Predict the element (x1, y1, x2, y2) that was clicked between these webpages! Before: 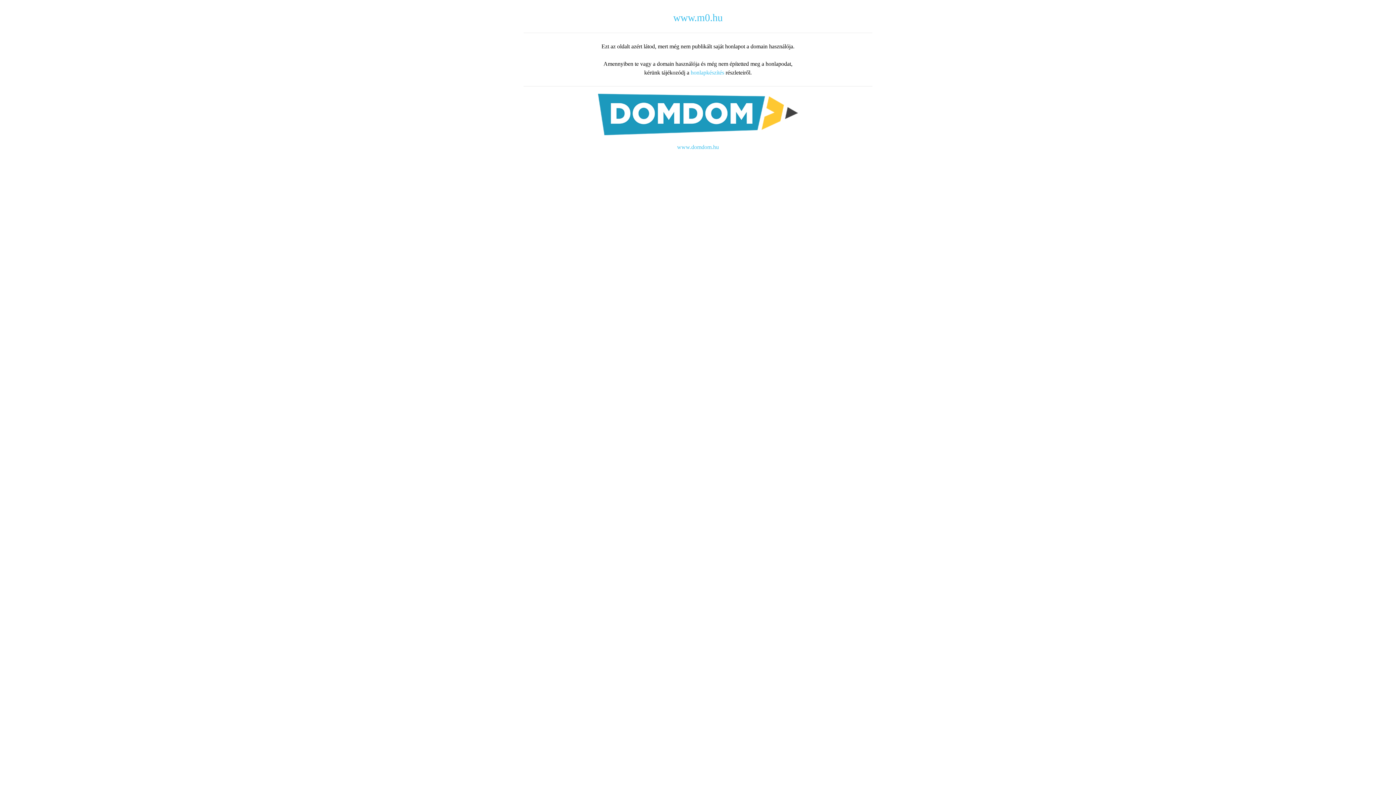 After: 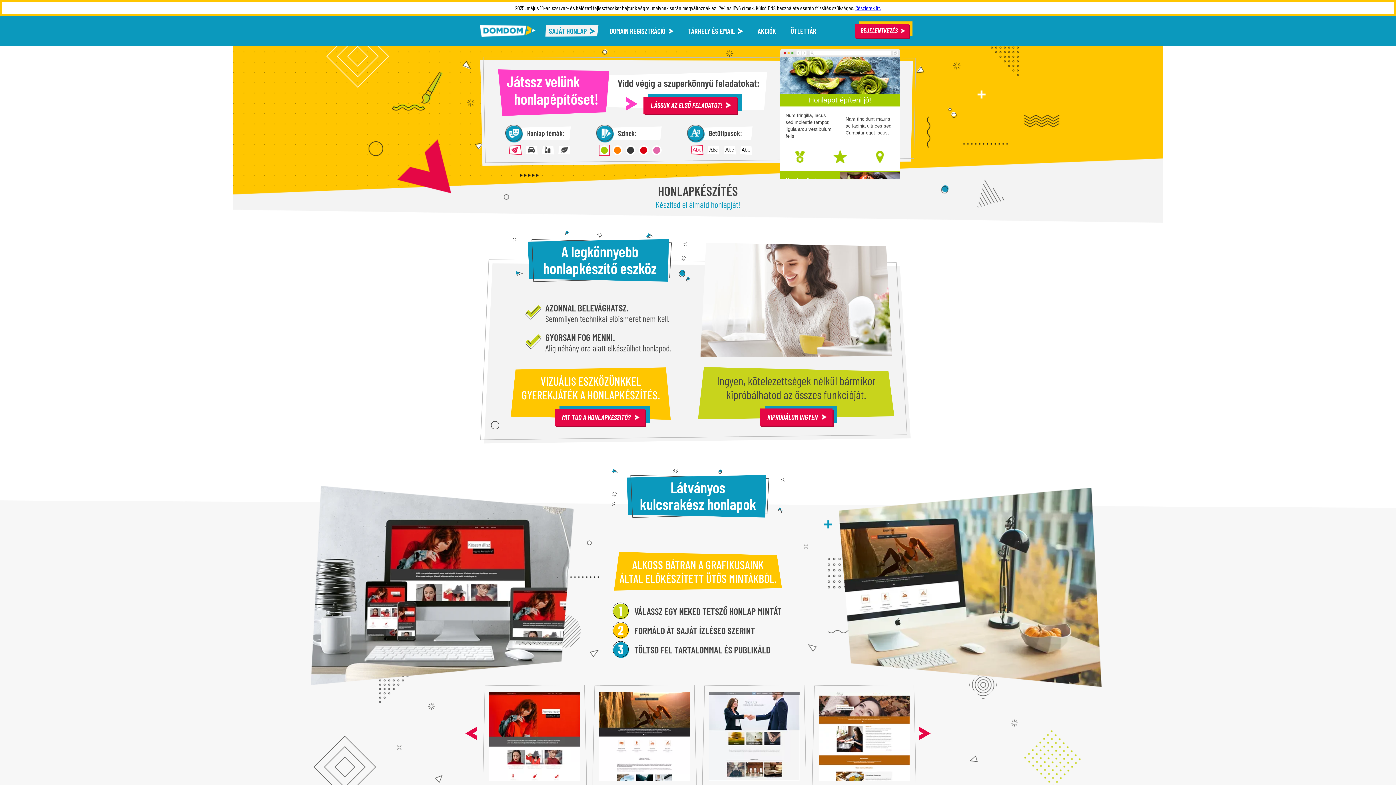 Action: bbox: (690, 69, 724, 75) label: honlapkészítés